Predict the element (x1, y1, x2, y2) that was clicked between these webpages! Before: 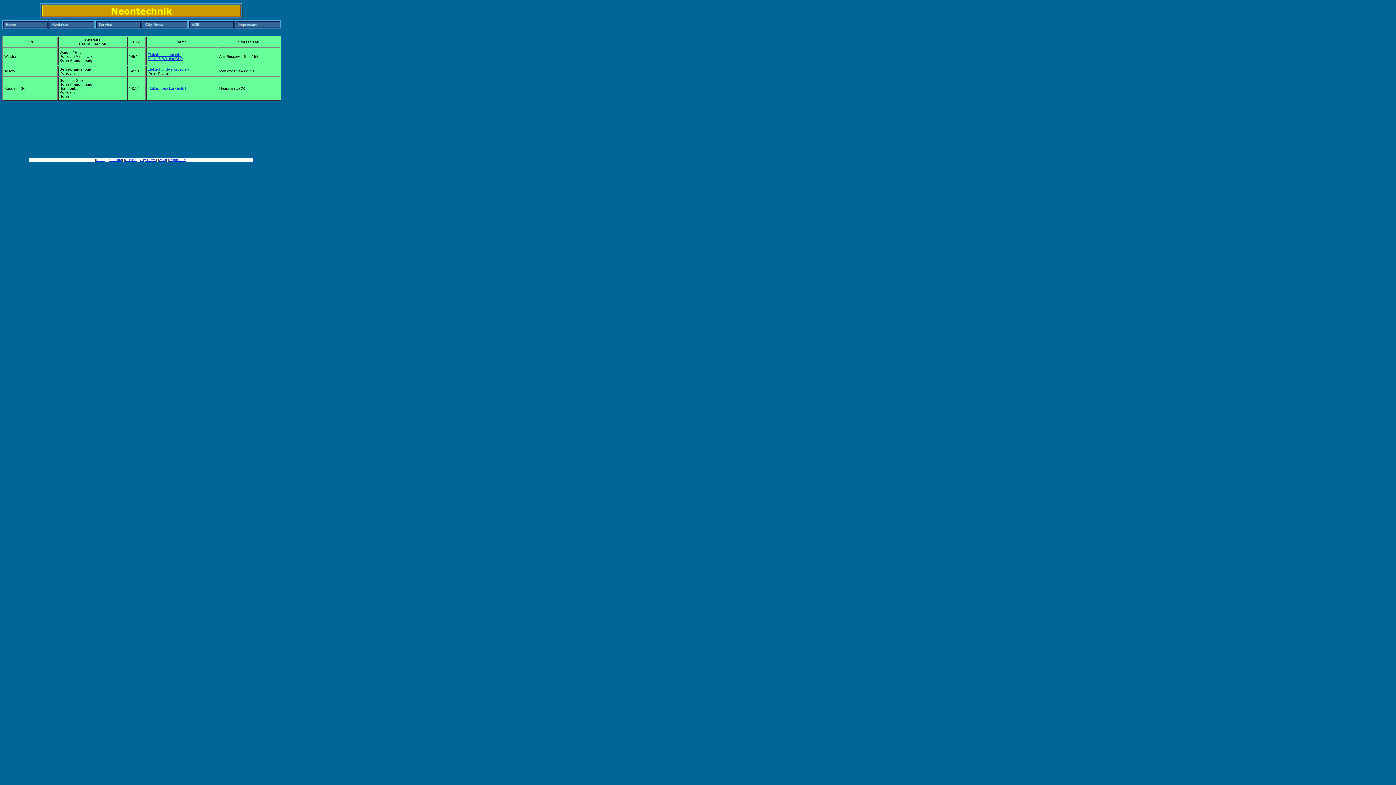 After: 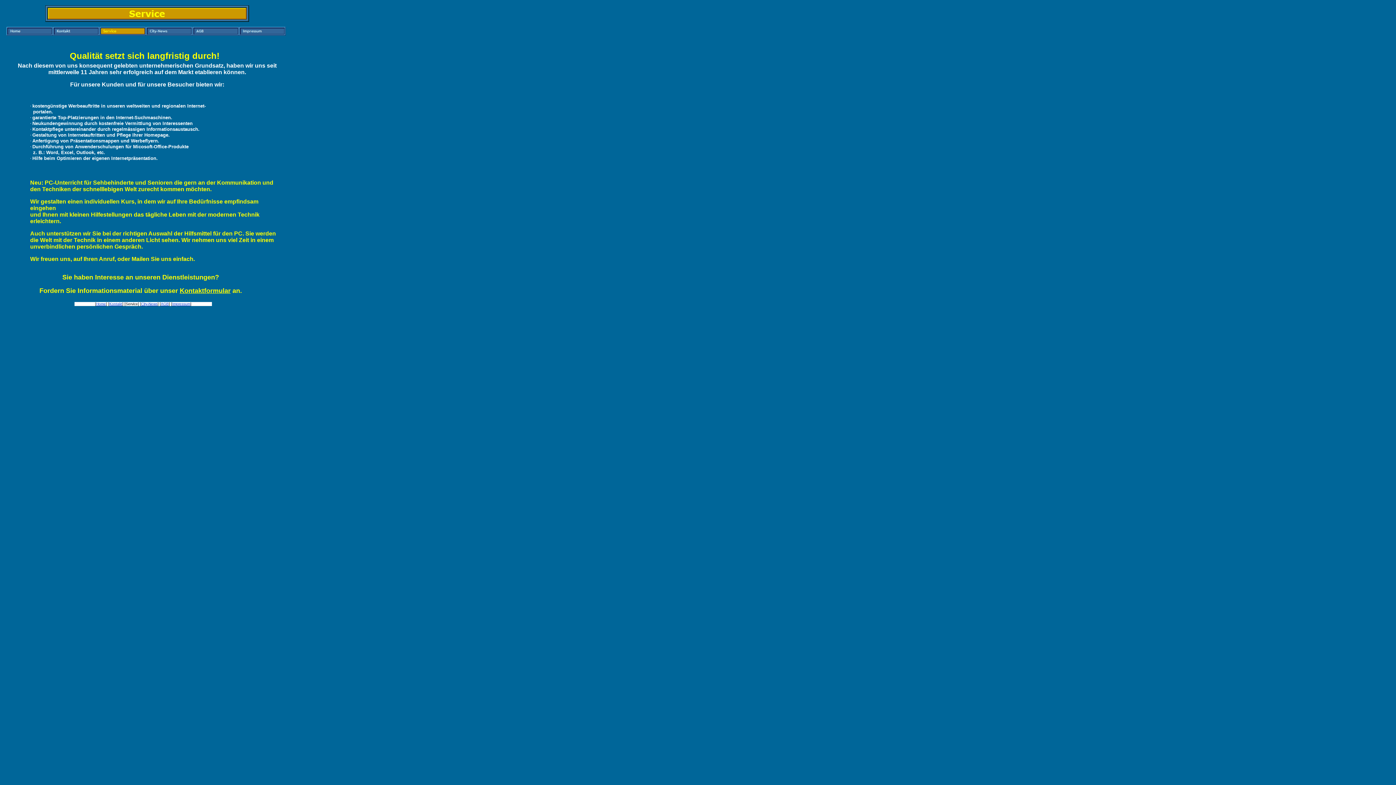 Action: bbox: (125, 158, 136, 161) label: Service